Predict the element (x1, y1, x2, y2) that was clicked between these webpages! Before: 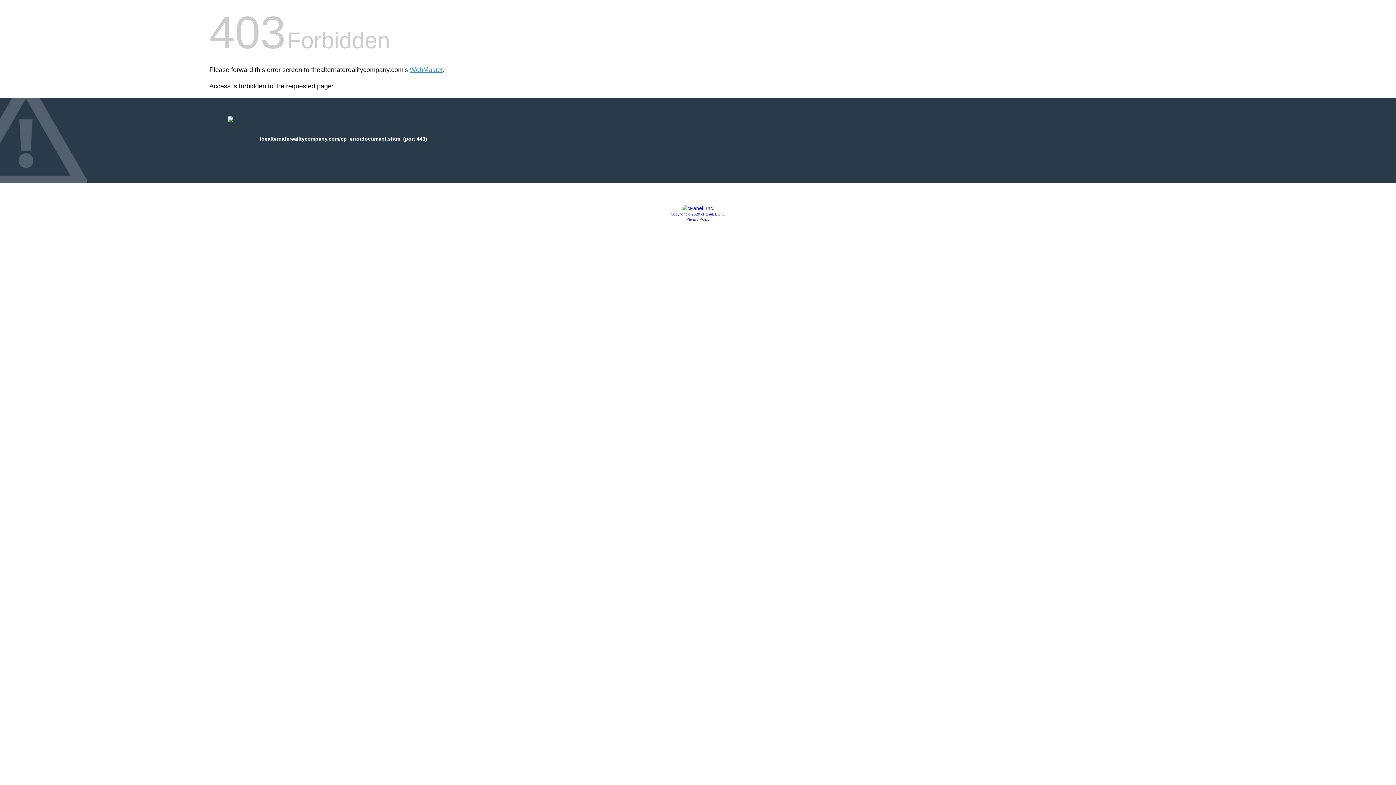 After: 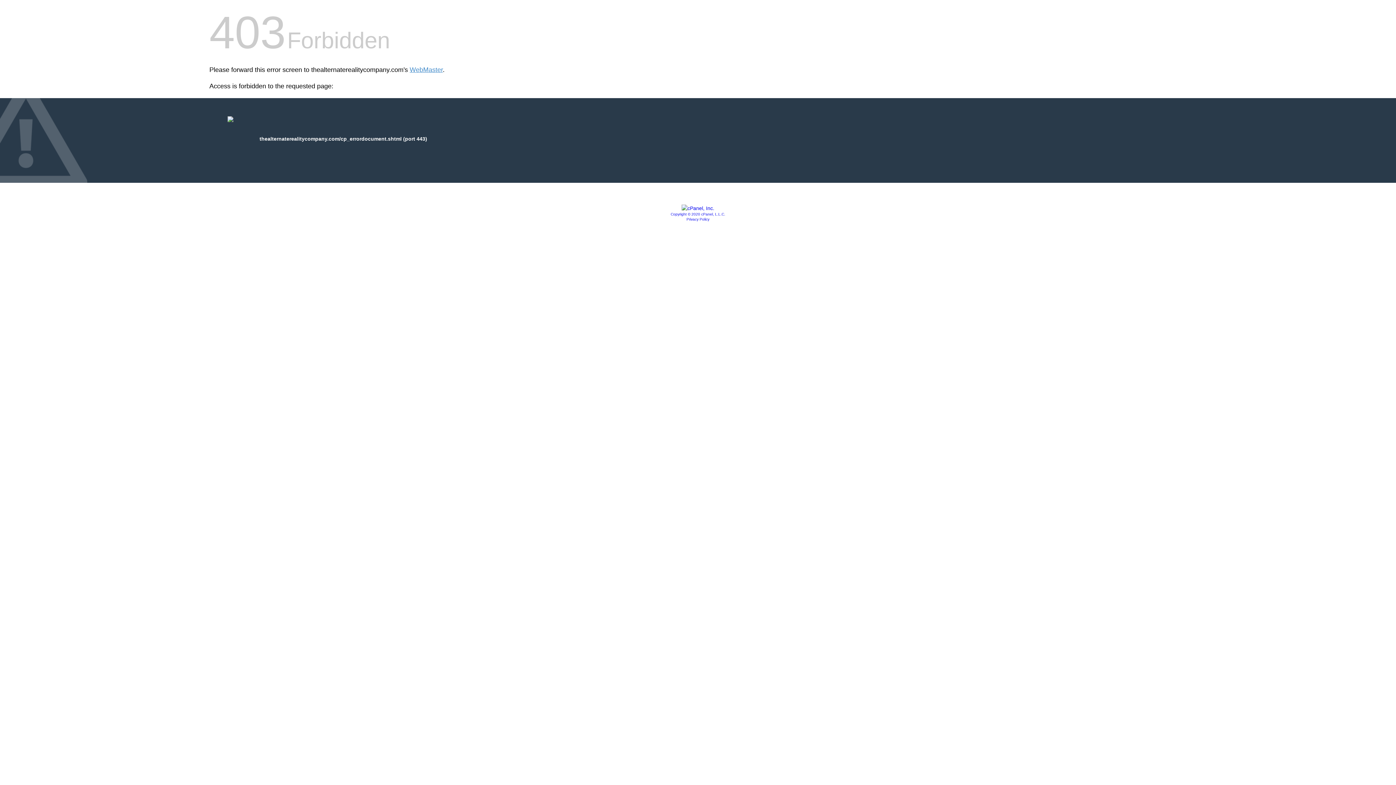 Action: label: Privacy Policy bbox: (686, 217, 709, 221)